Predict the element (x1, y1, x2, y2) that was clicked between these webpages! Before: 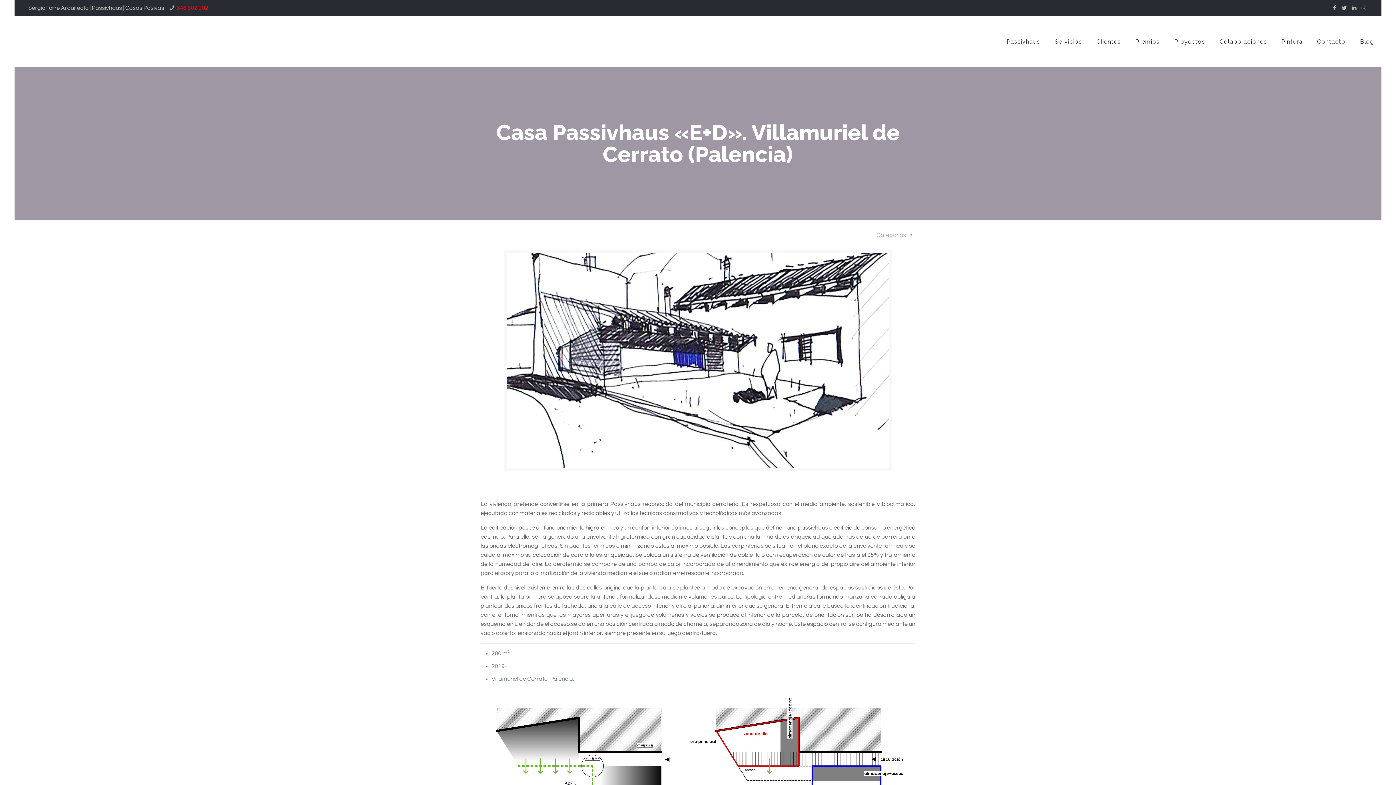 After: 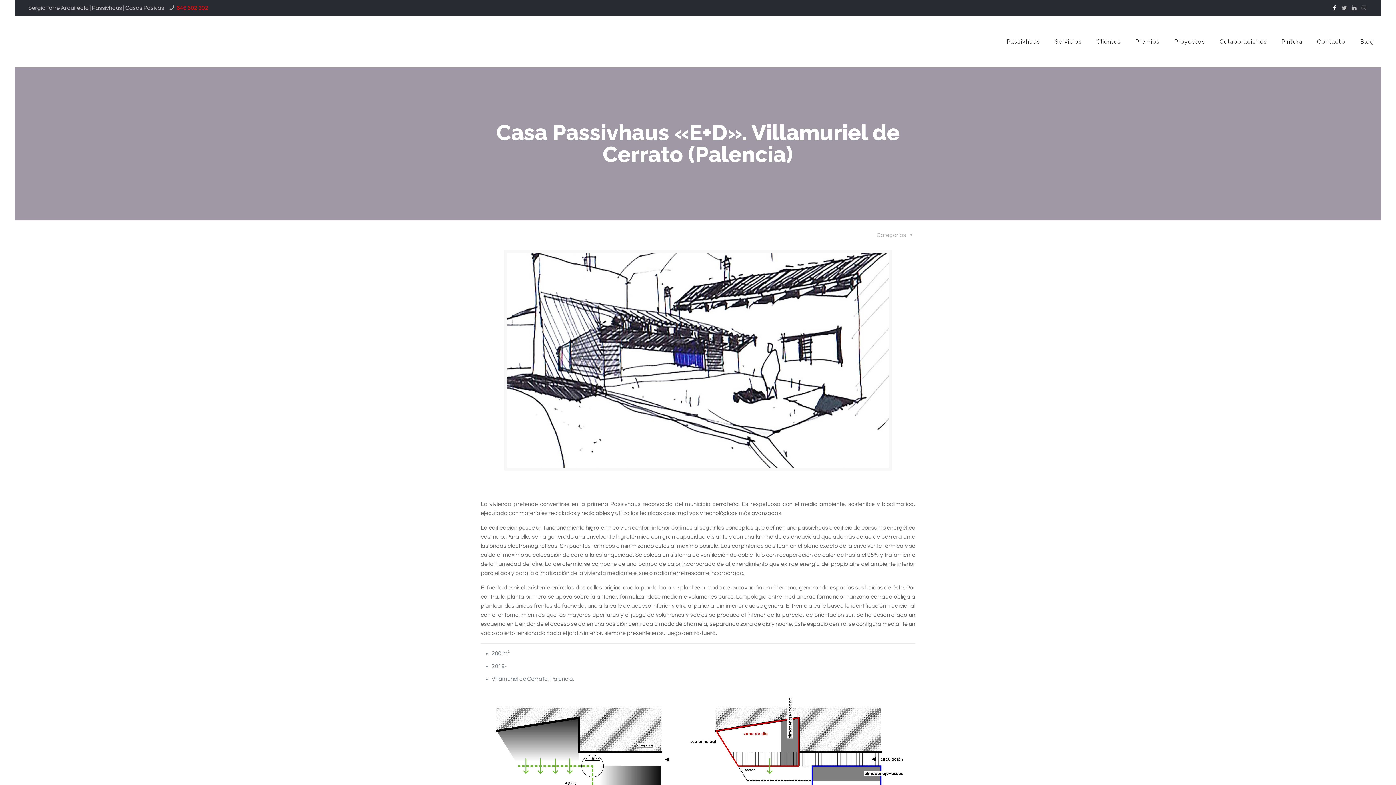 Action: bbox: (1331, 5, 1338, 10)